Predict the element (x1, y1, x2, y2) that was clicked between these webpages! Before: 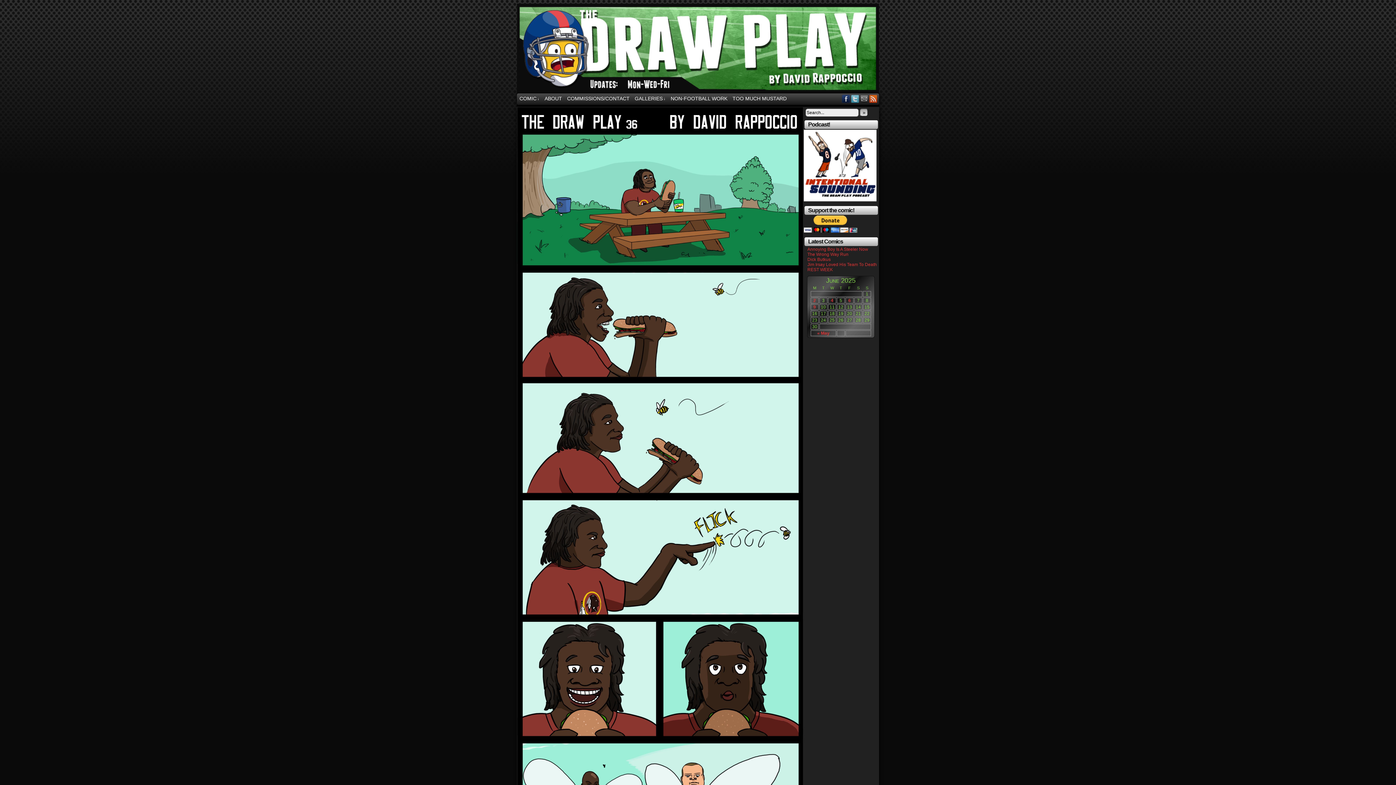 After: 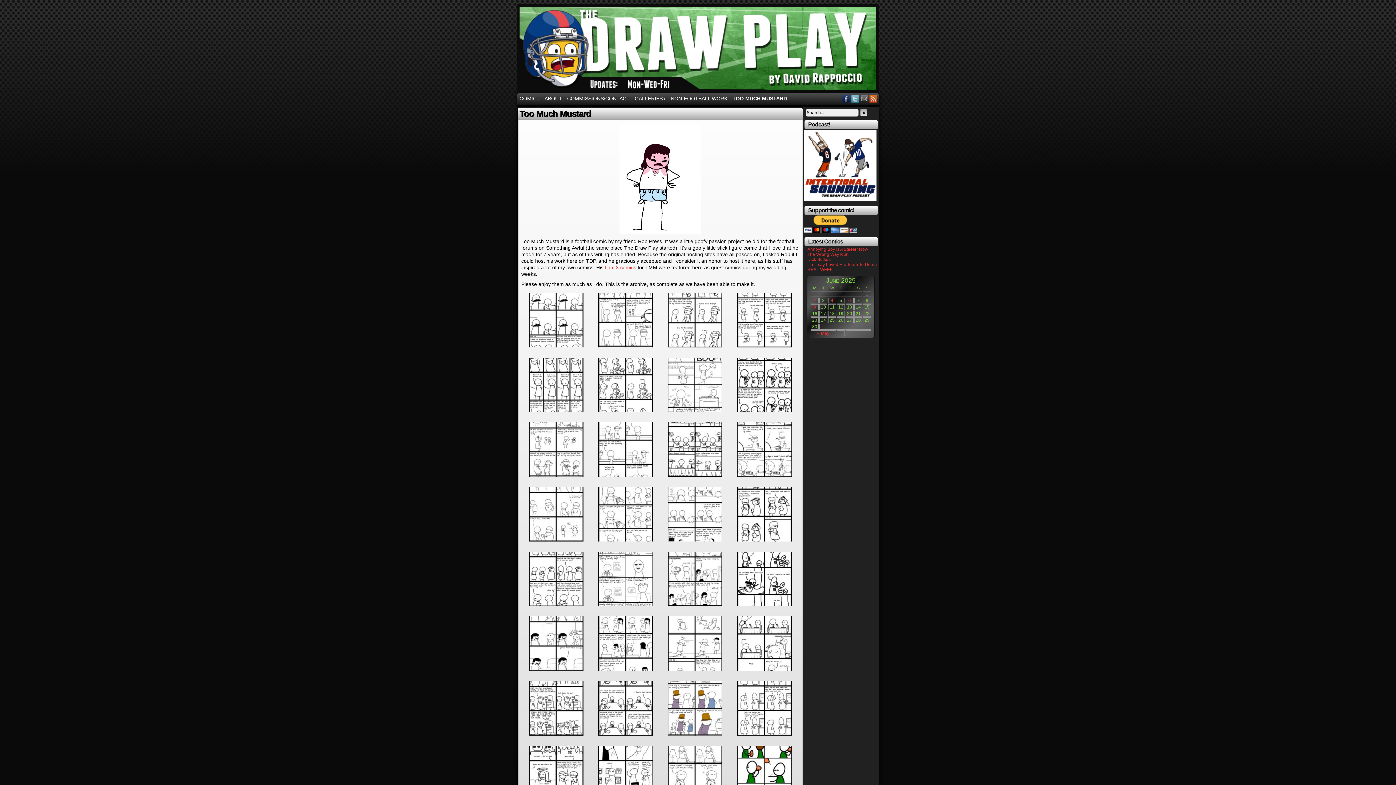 Action: bbox: (730, 94, 789, 103) label: TOO MUCH MUSTARD